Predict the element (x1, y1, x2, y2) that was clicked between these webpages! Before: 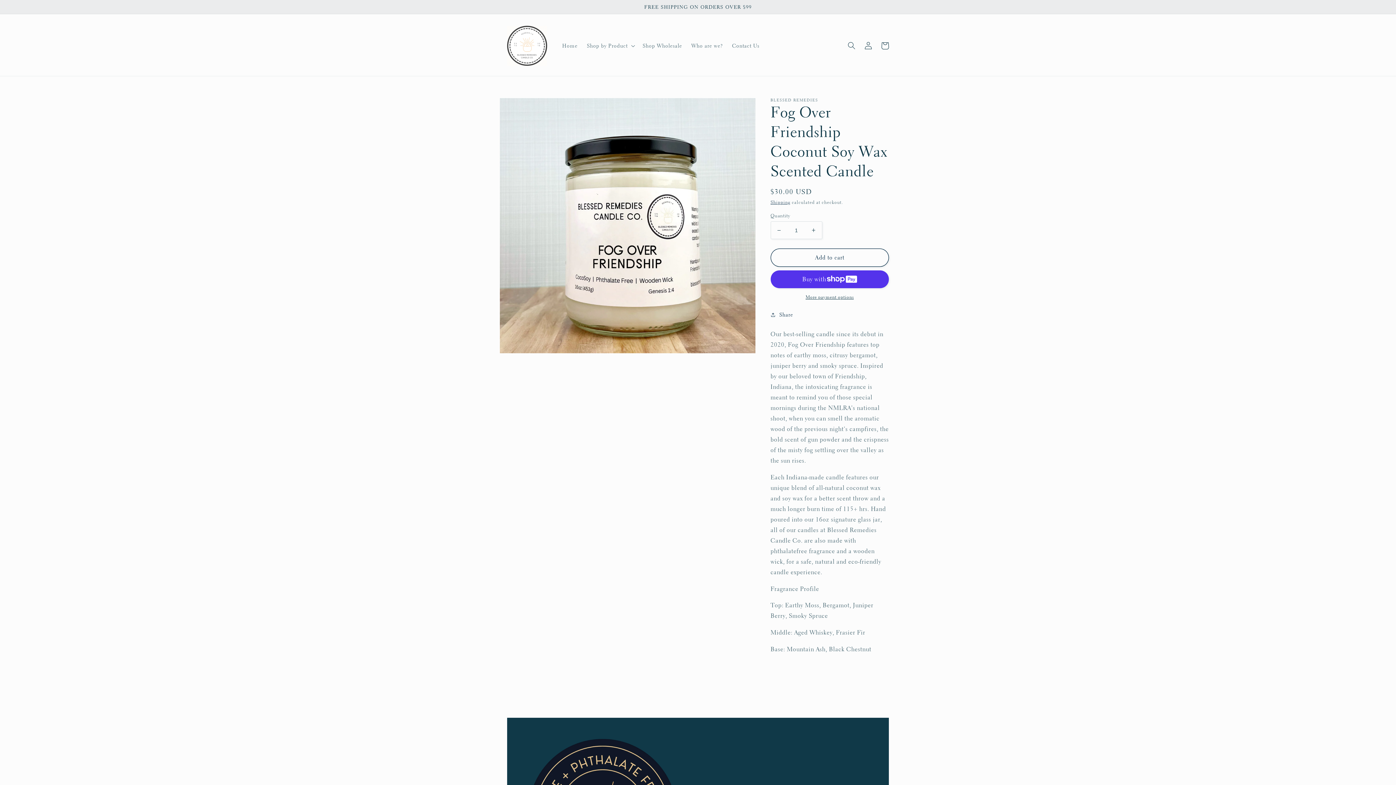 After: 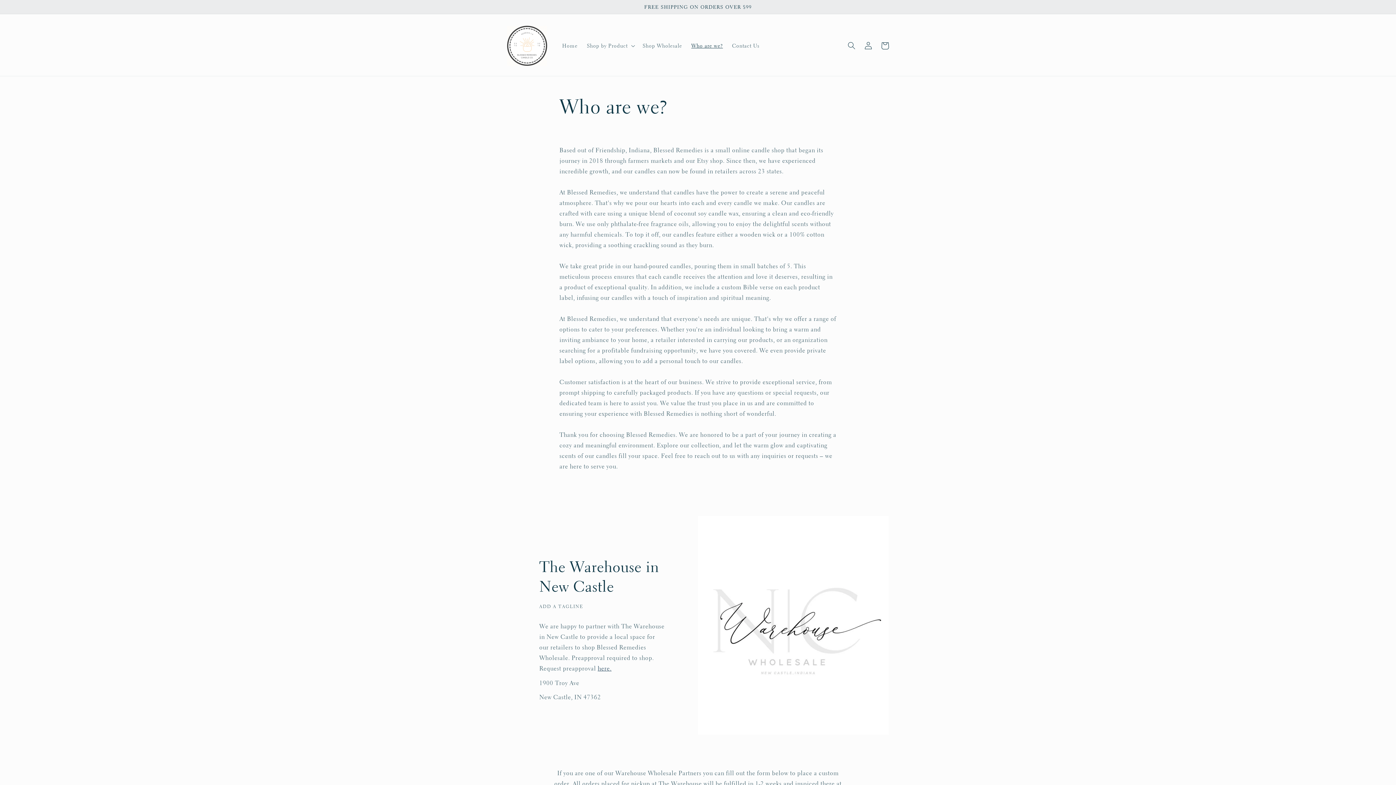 Action: label: Who are we? bbox: (686, 37, 727, 53)